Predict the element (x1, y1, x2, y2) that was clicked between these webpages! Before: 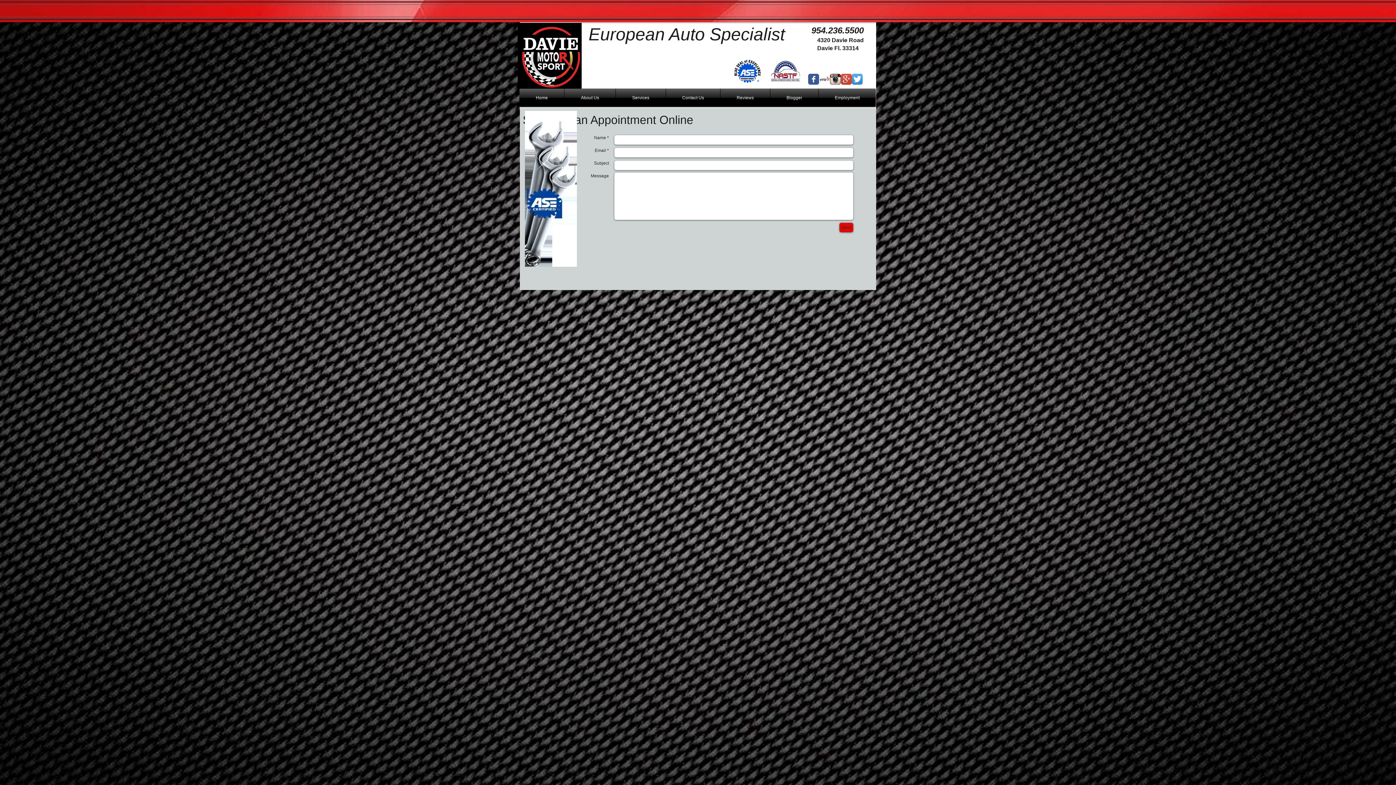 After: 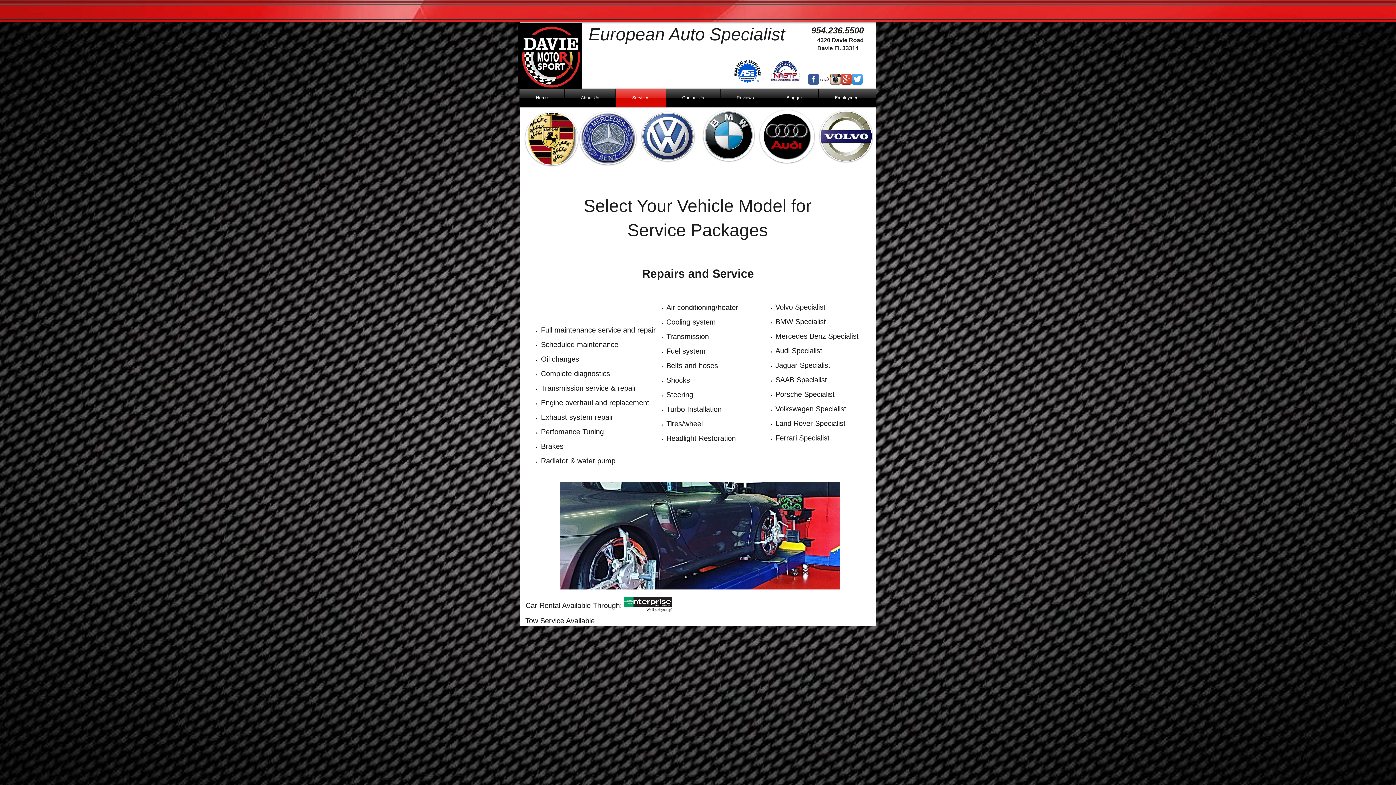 Action: bbox: (616, 88, 665, 106) label: Services